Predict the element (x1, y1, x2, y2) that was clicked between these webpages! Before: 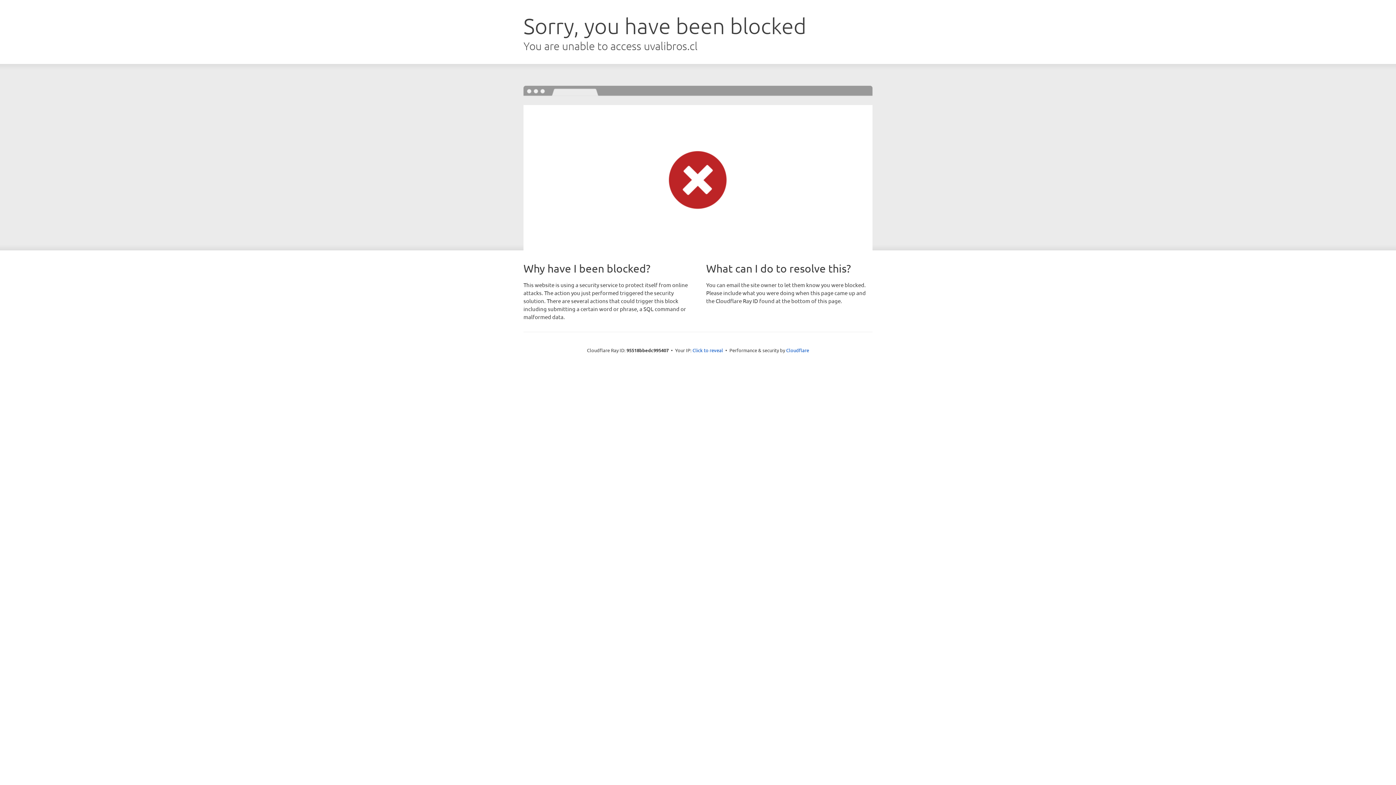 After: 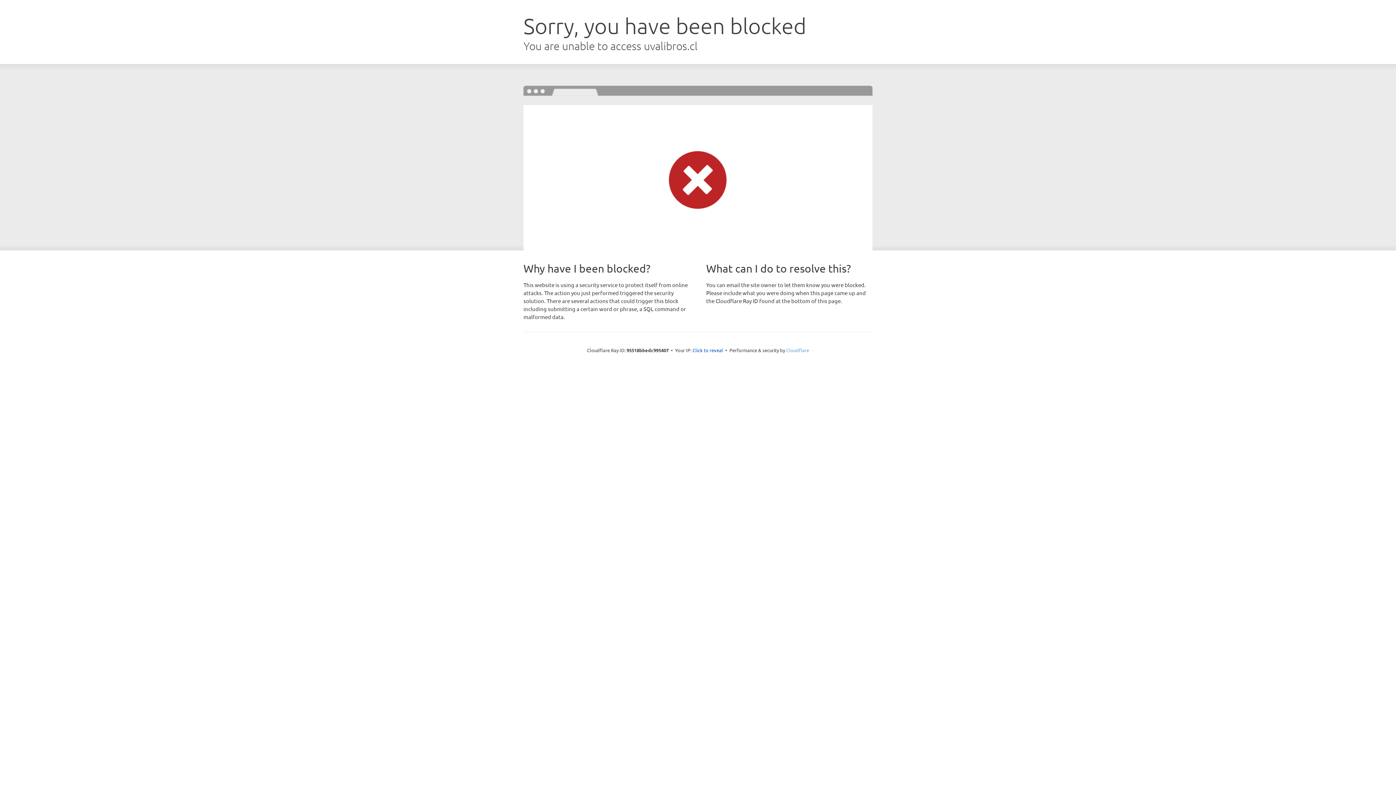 Action: label: Cloudflare bbox: (786, 347, 809, 353)